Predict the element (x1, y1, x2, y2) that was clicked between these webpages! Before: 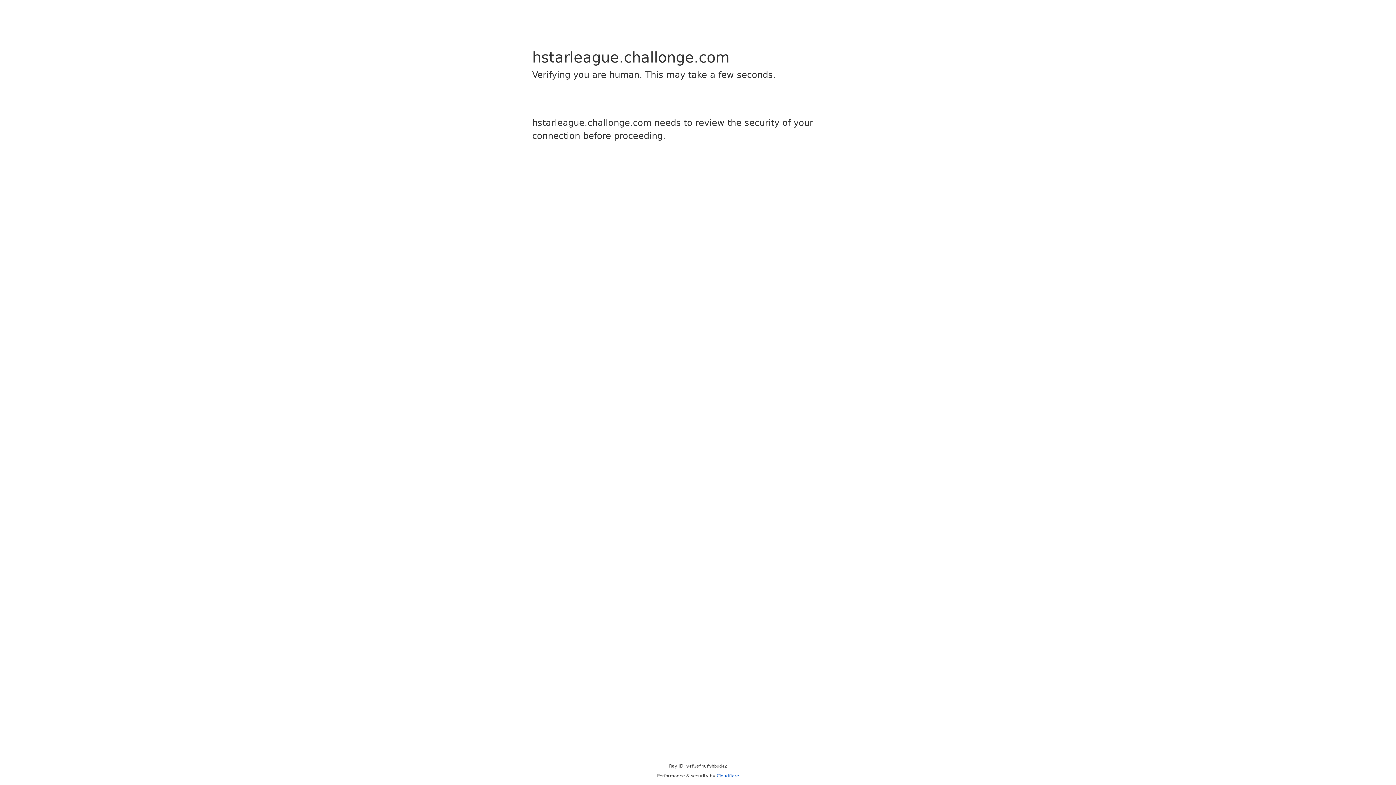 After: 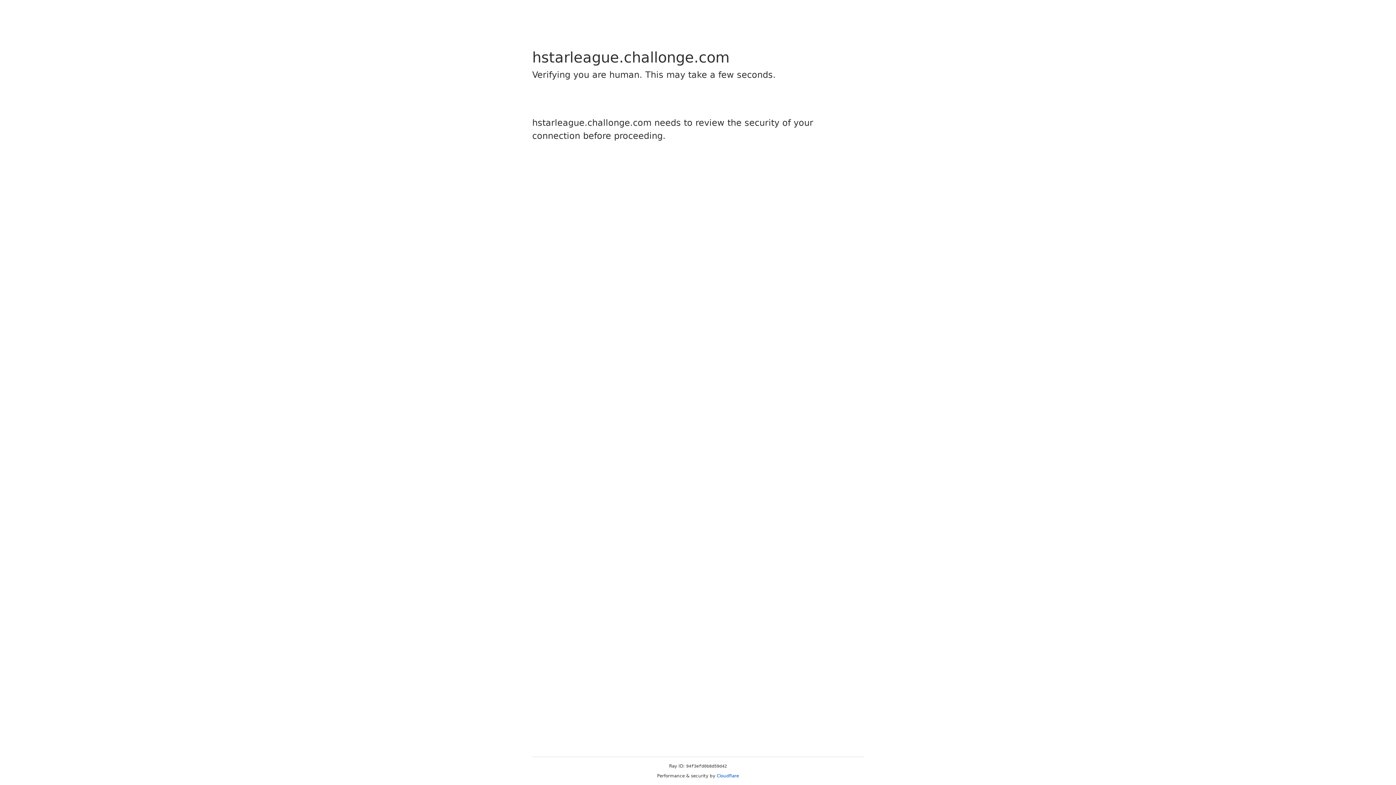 Action: bbox: (716, 773, 739, 778) label: Cloudflare